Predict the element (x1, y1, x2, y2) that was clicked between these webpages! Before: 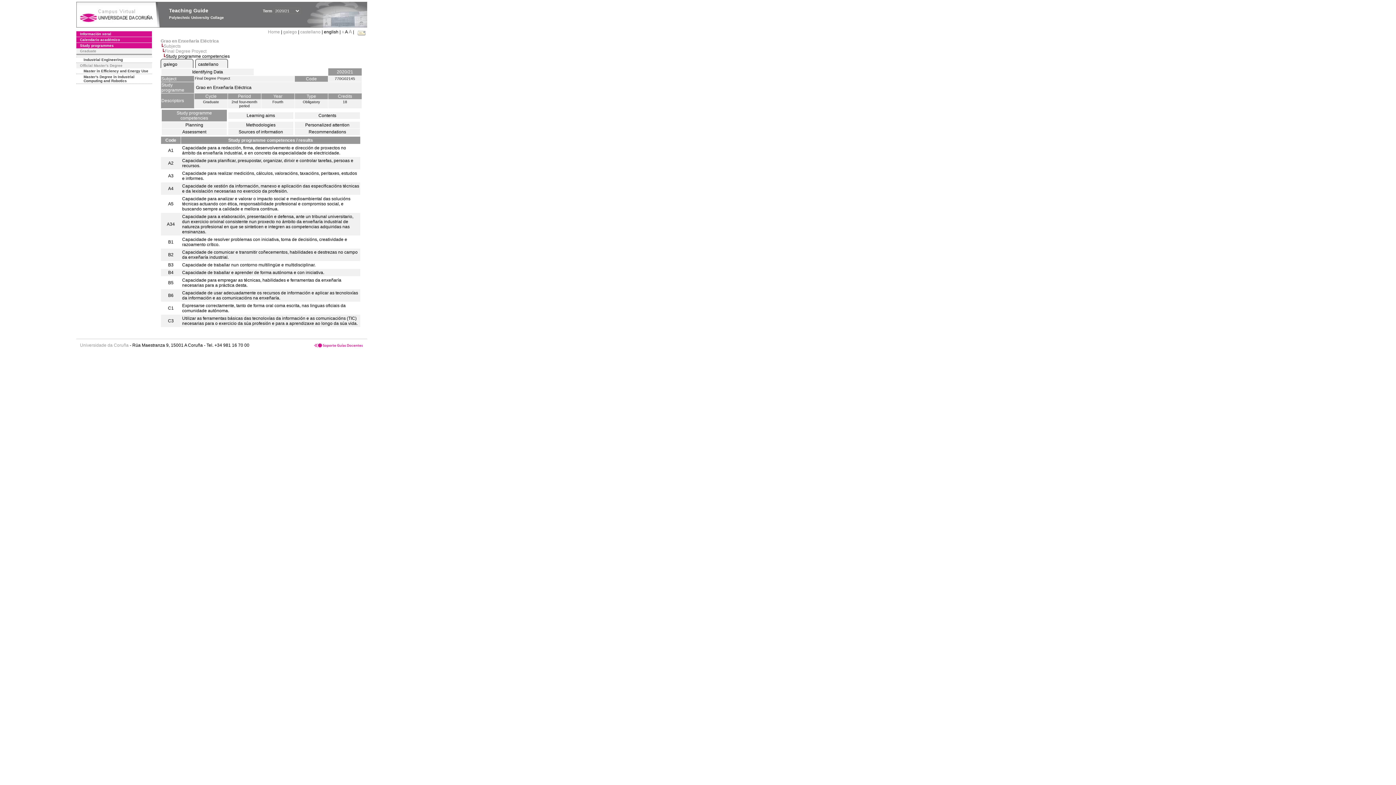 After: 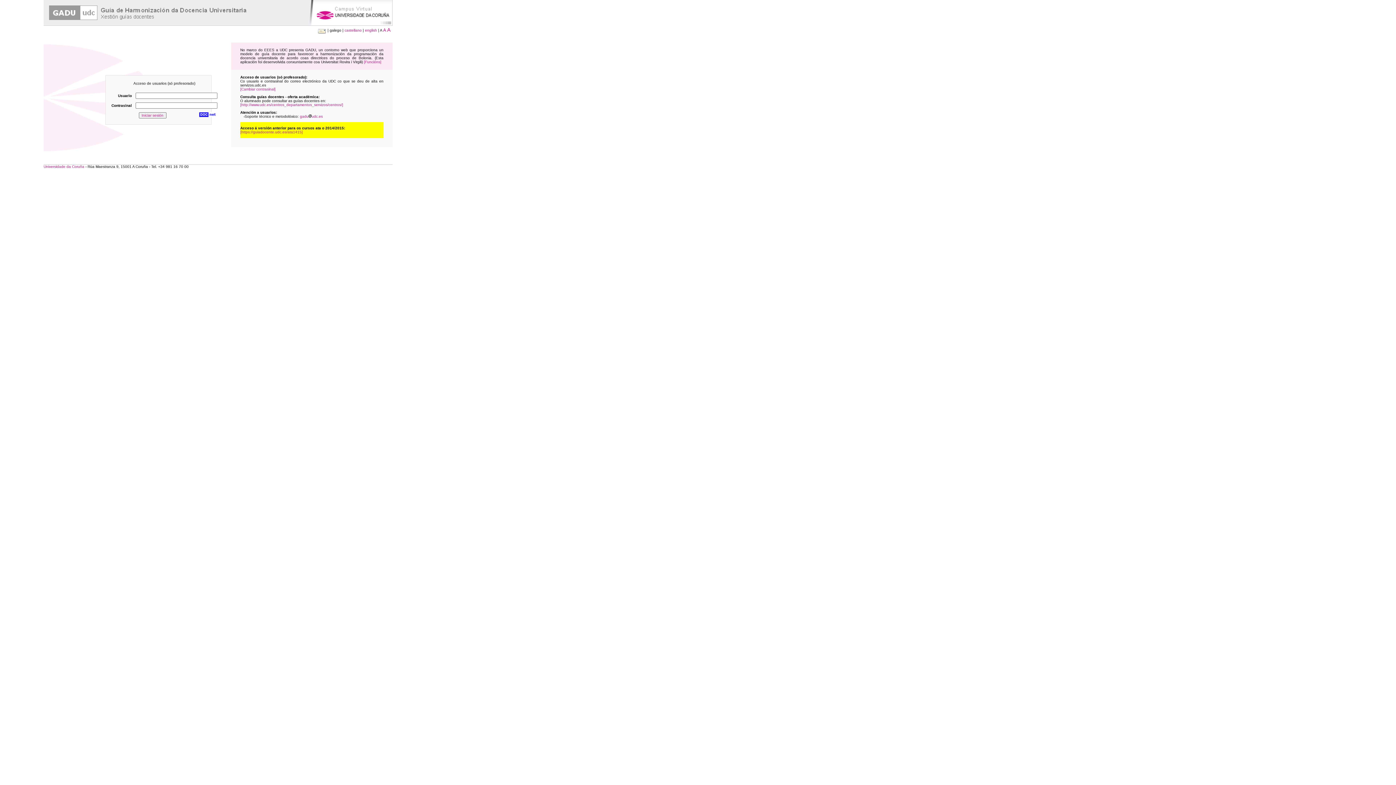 Action: bbox: (294, 121, 360, 128) label: Personalized attention